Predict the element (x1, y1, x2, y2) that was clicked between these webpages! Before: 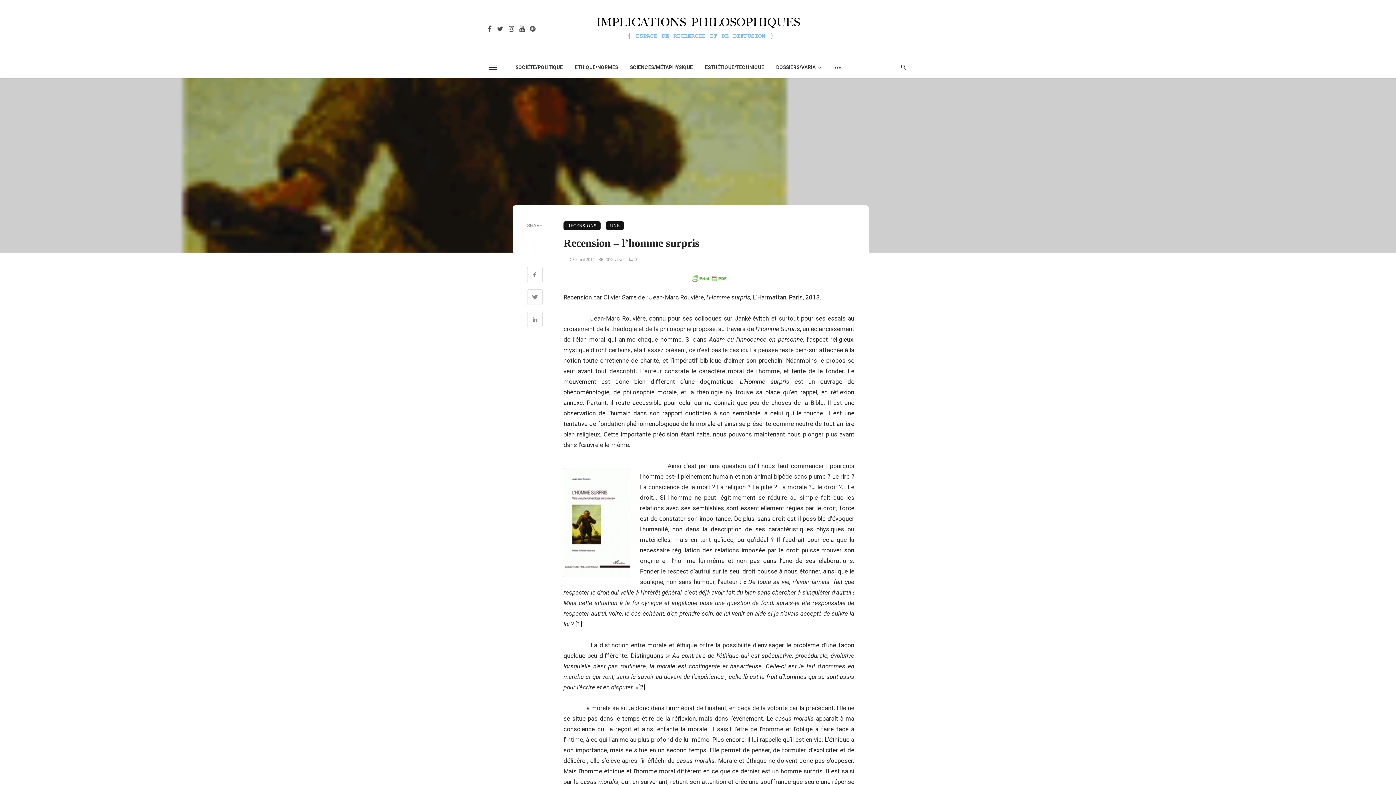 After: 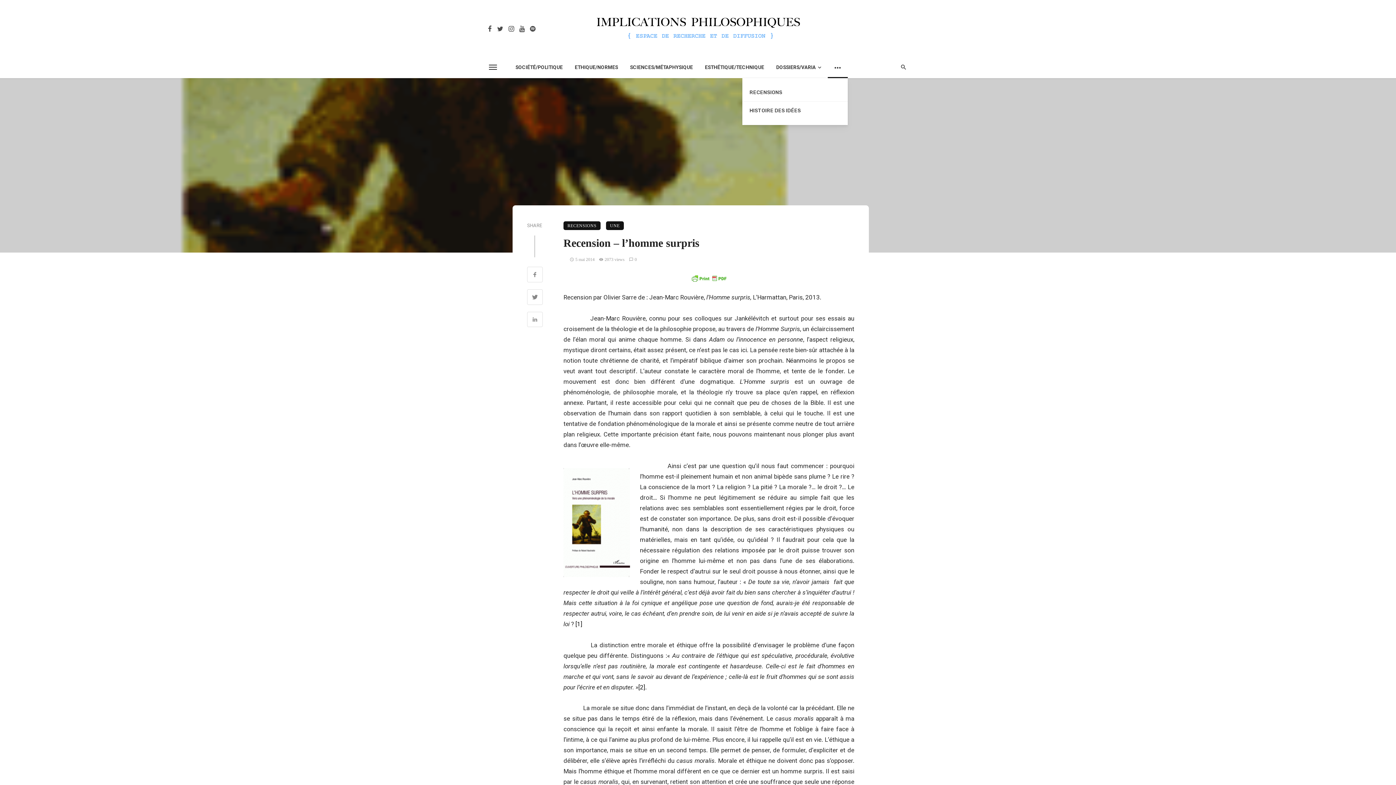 Action: bbox: (827, 56, 847, 78)